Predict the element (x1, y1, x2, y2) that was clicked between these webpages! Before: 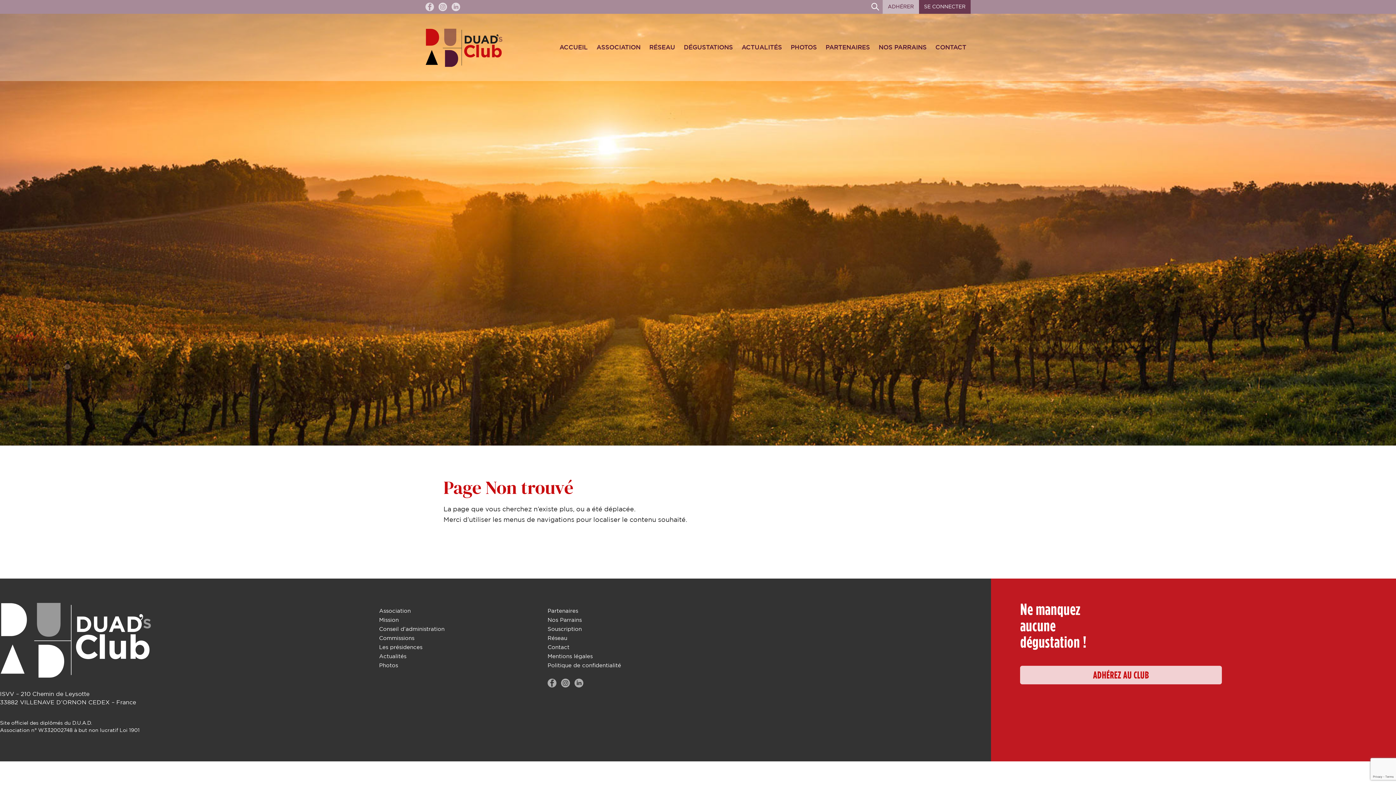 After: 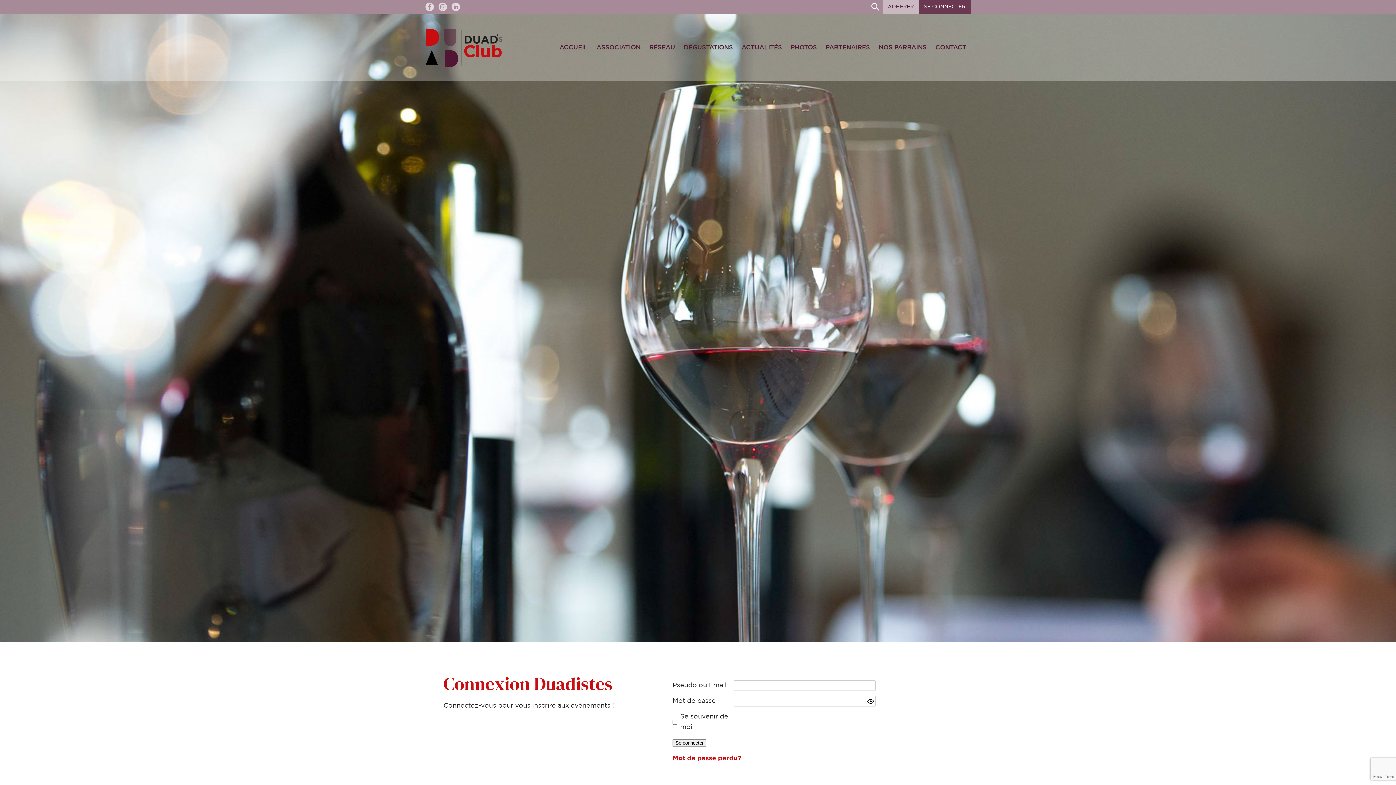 Action: bbox: (882, 0, 919, 13) label: ADHÉRER